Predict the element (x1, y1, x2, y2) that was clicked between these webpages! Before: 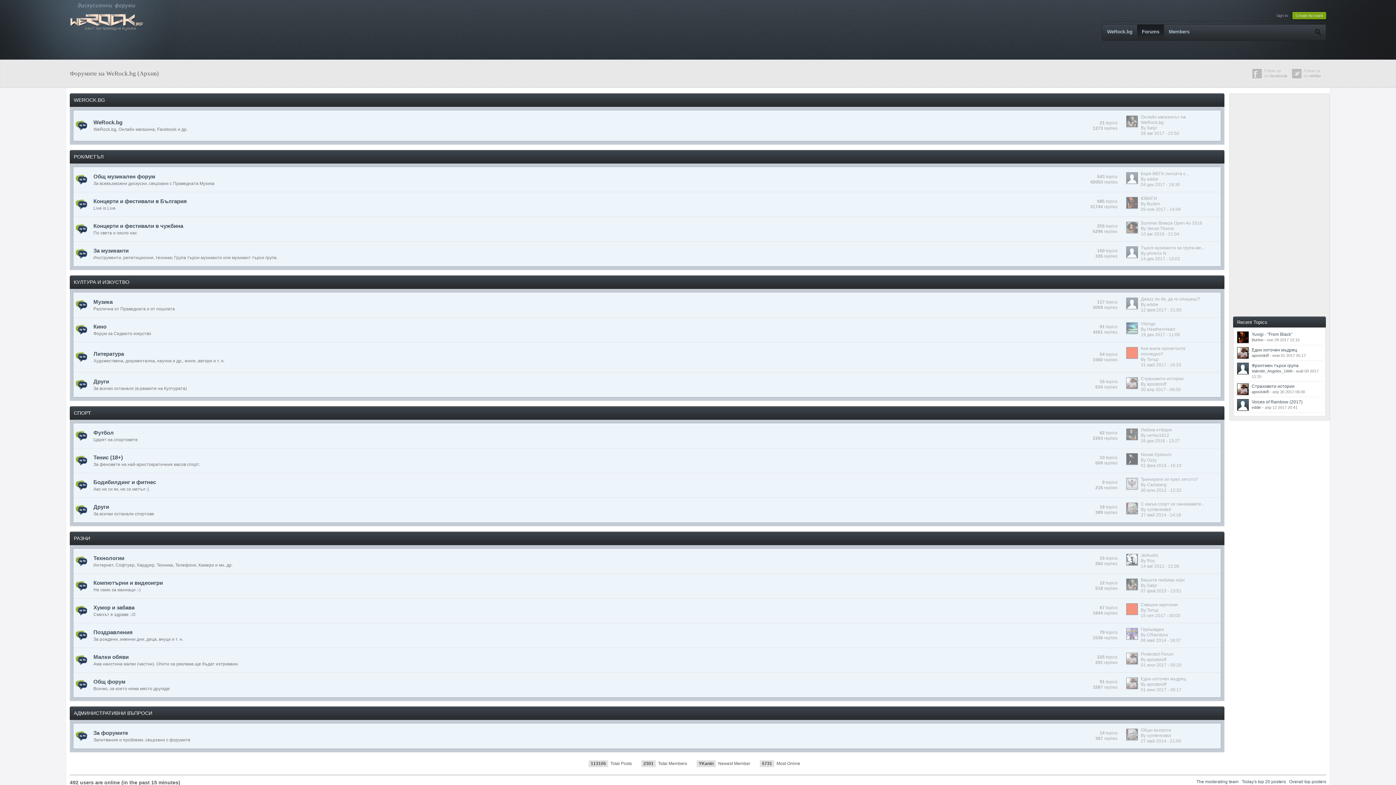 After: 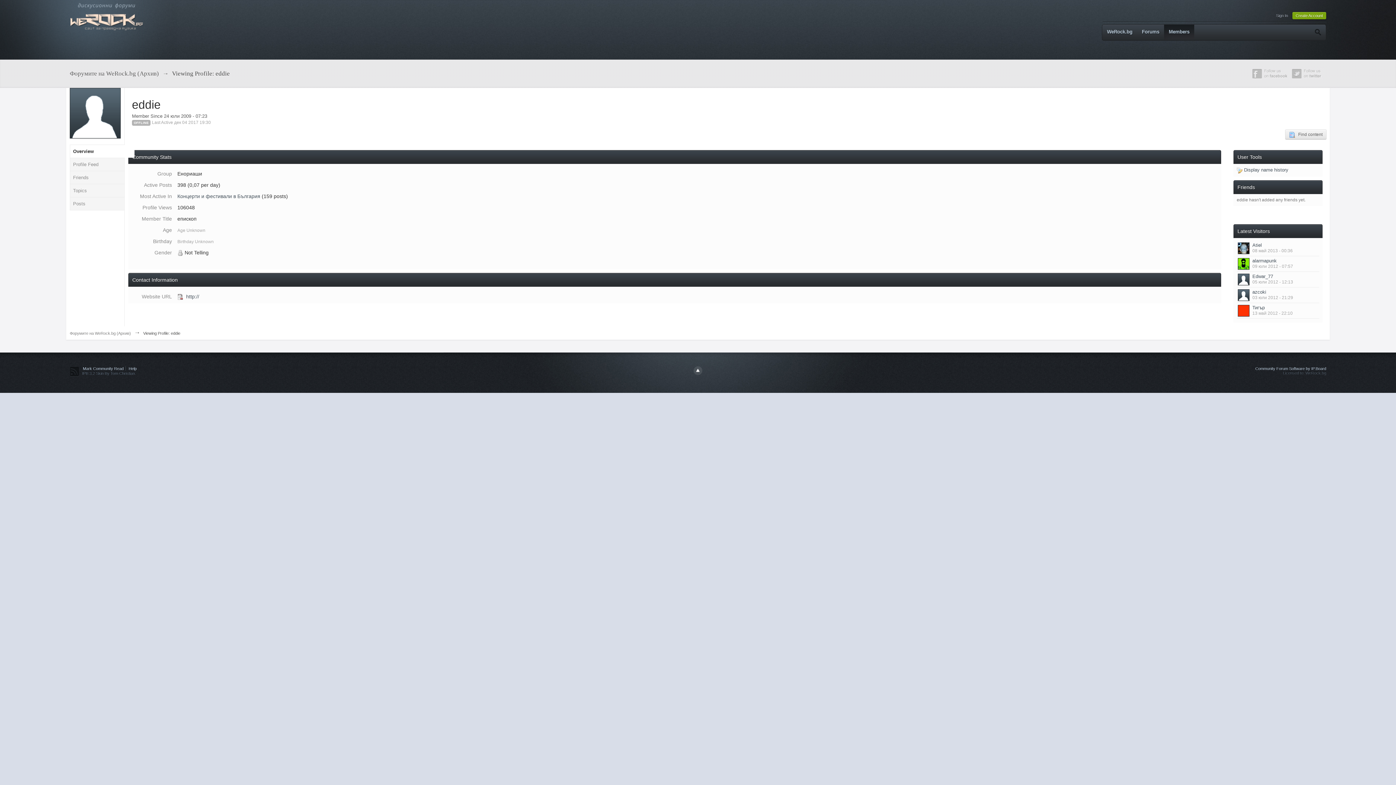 Action: bbox: (1126, 171, 1138, 184)